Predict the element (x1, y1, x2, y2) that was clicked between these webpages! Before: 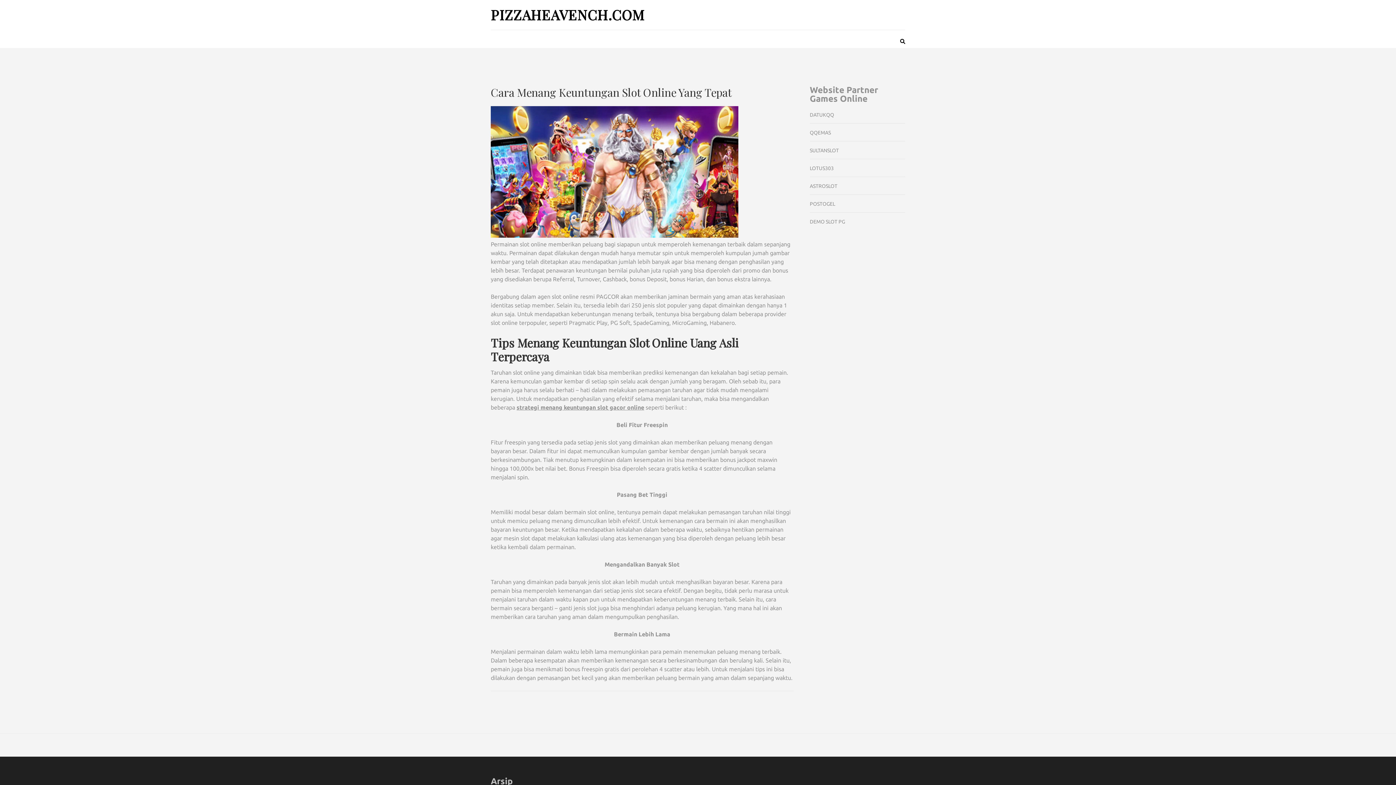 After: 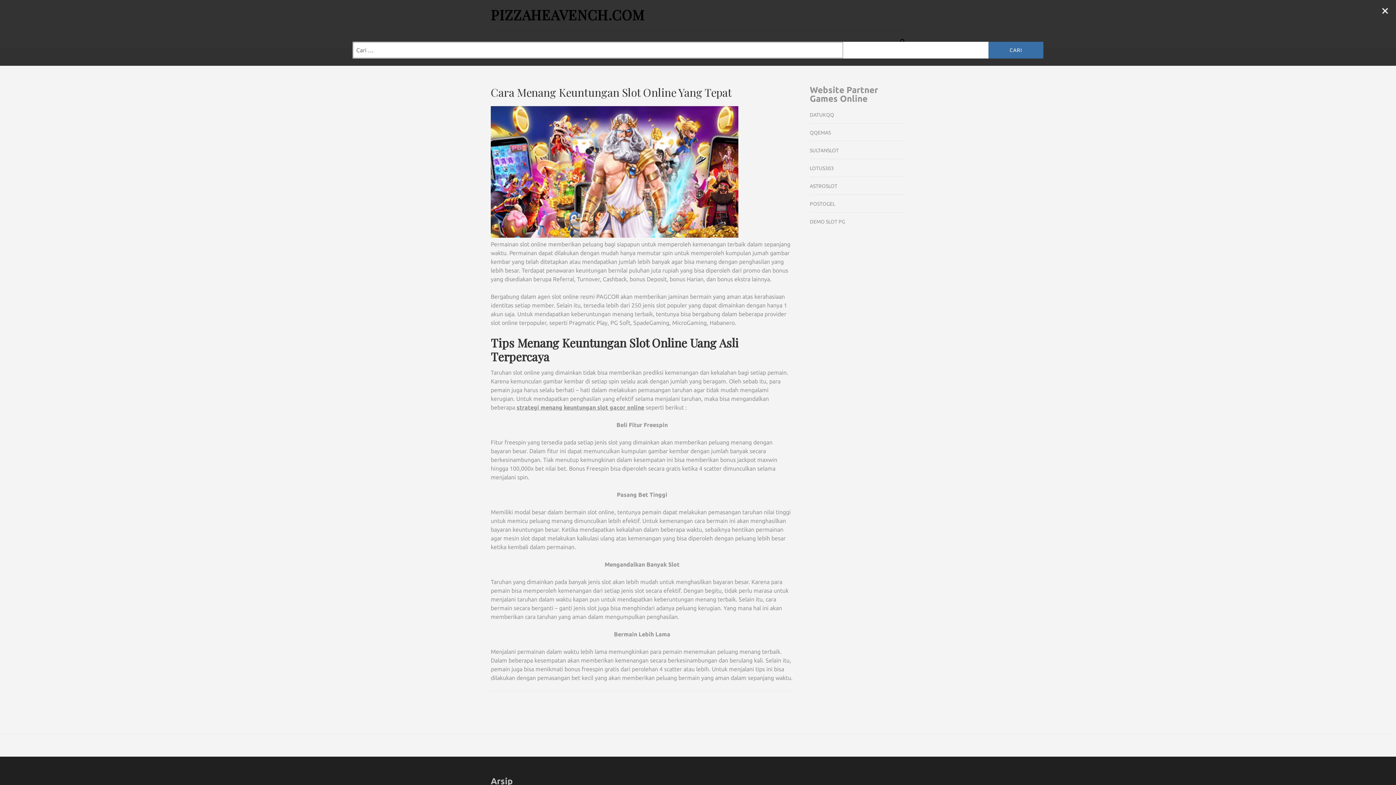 Action: bbox: (900, 37, 905, 45)